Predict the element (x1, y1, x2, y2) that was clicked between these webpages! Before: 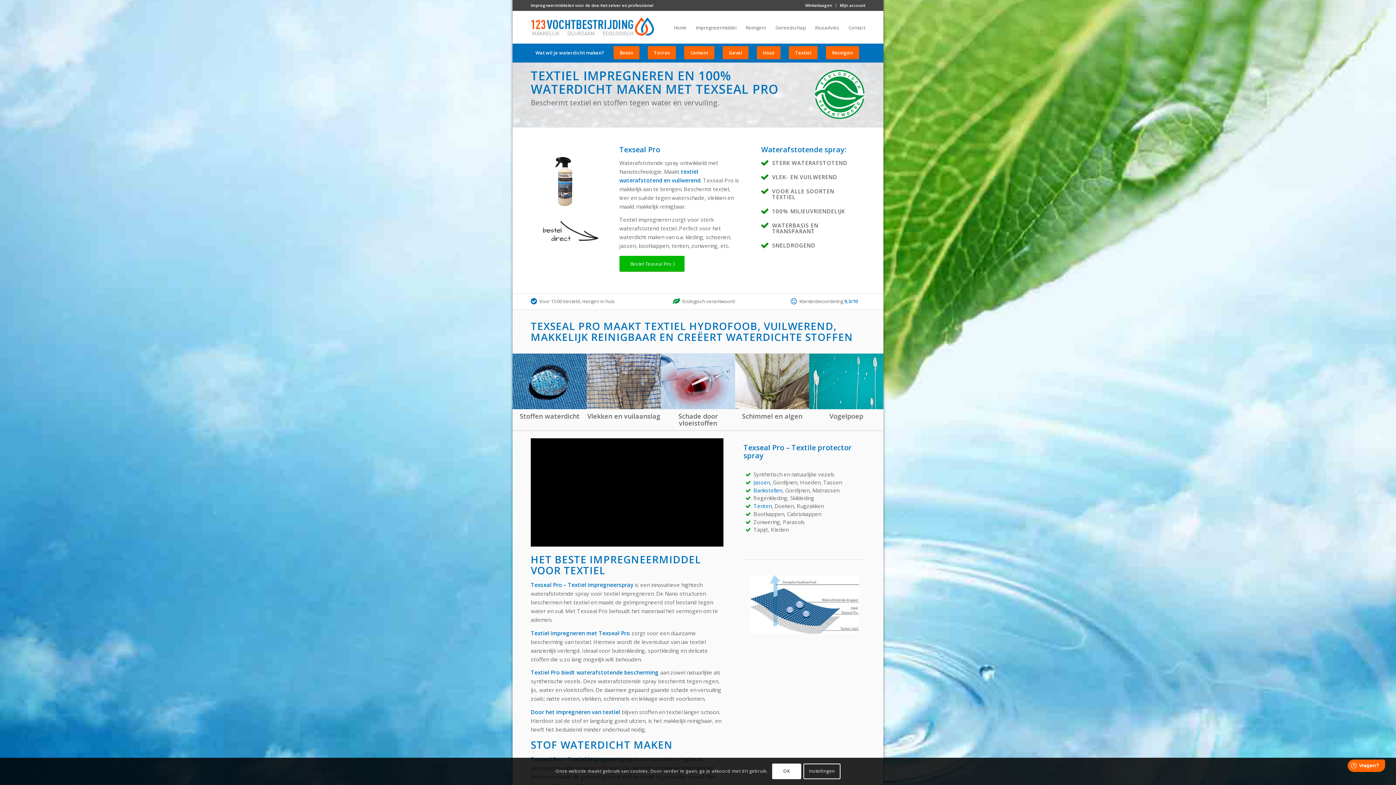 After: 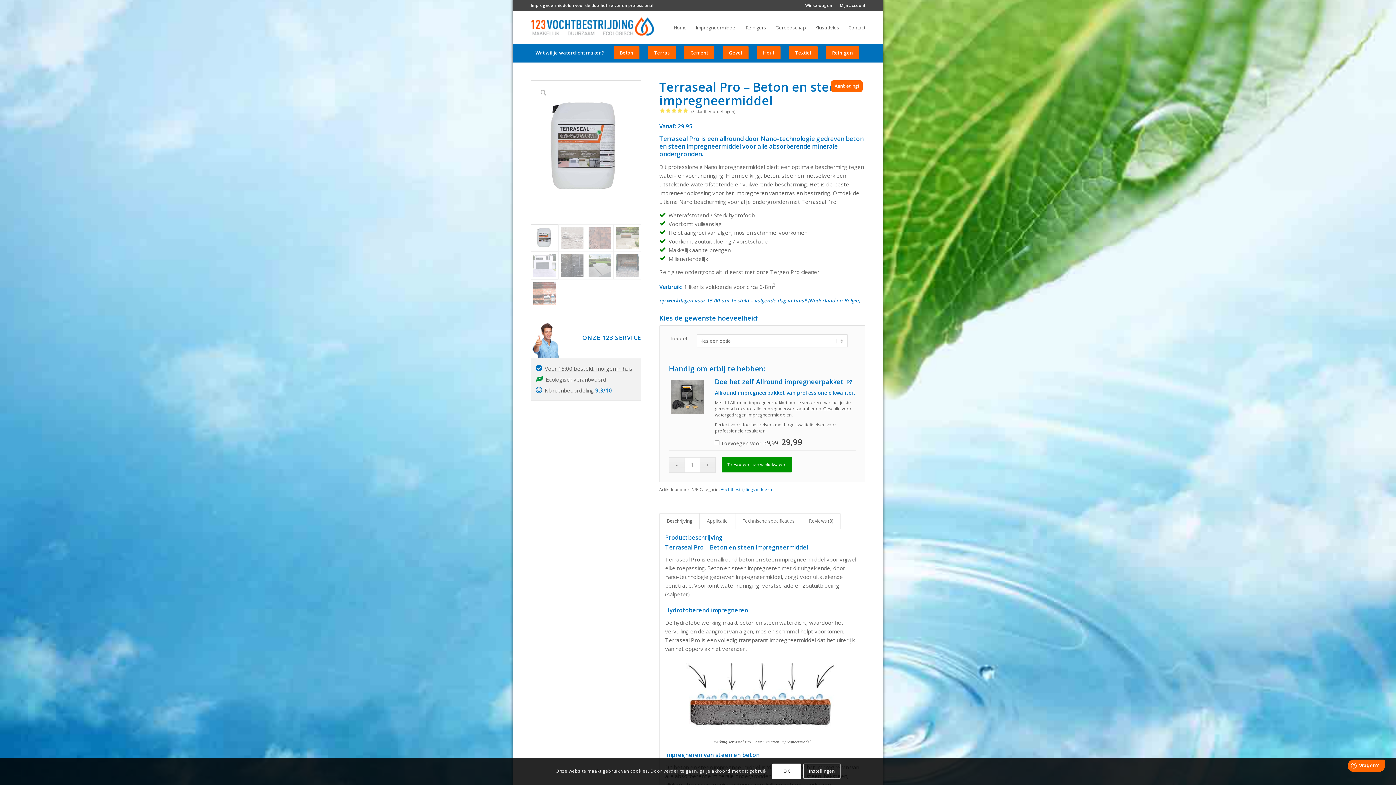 Action: label: Terras bbox: (648, 43, 680, 61)